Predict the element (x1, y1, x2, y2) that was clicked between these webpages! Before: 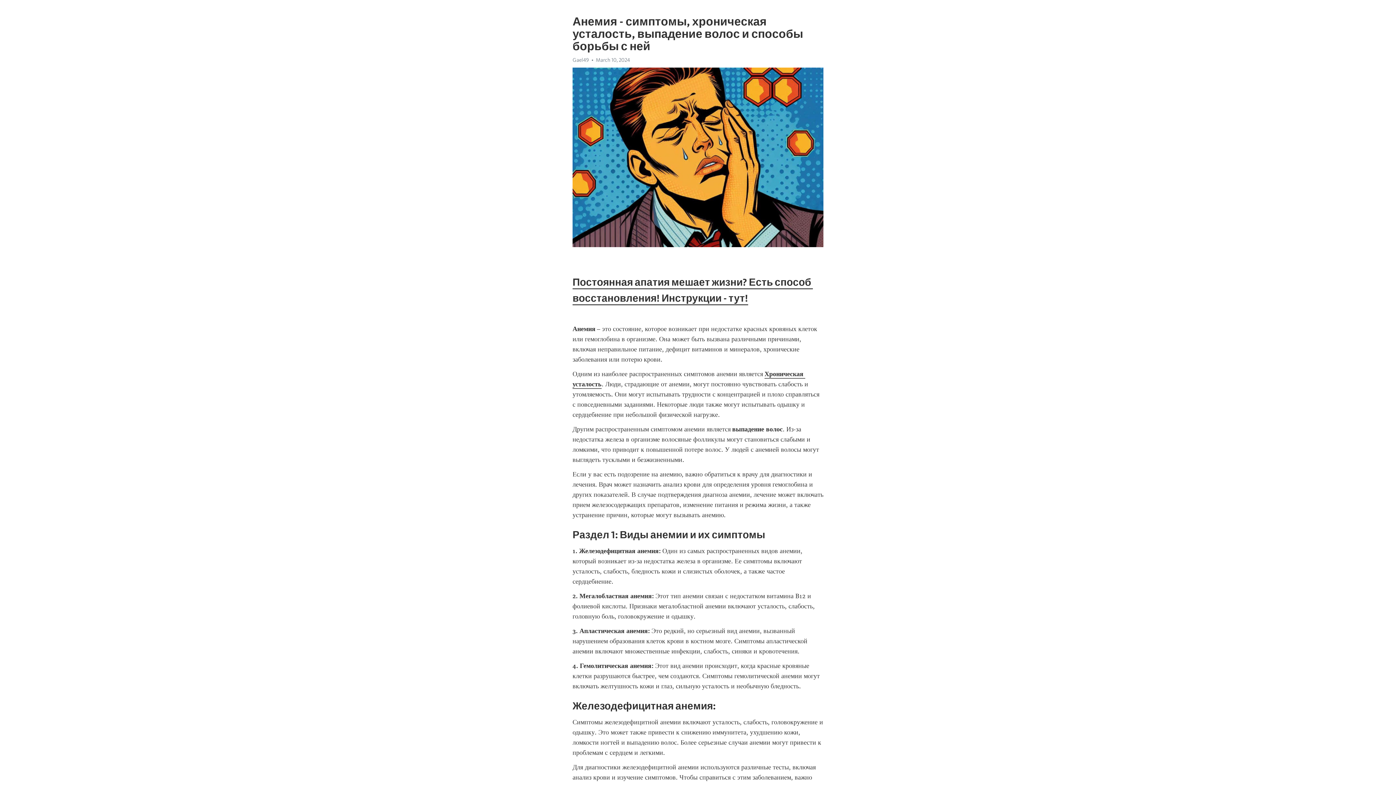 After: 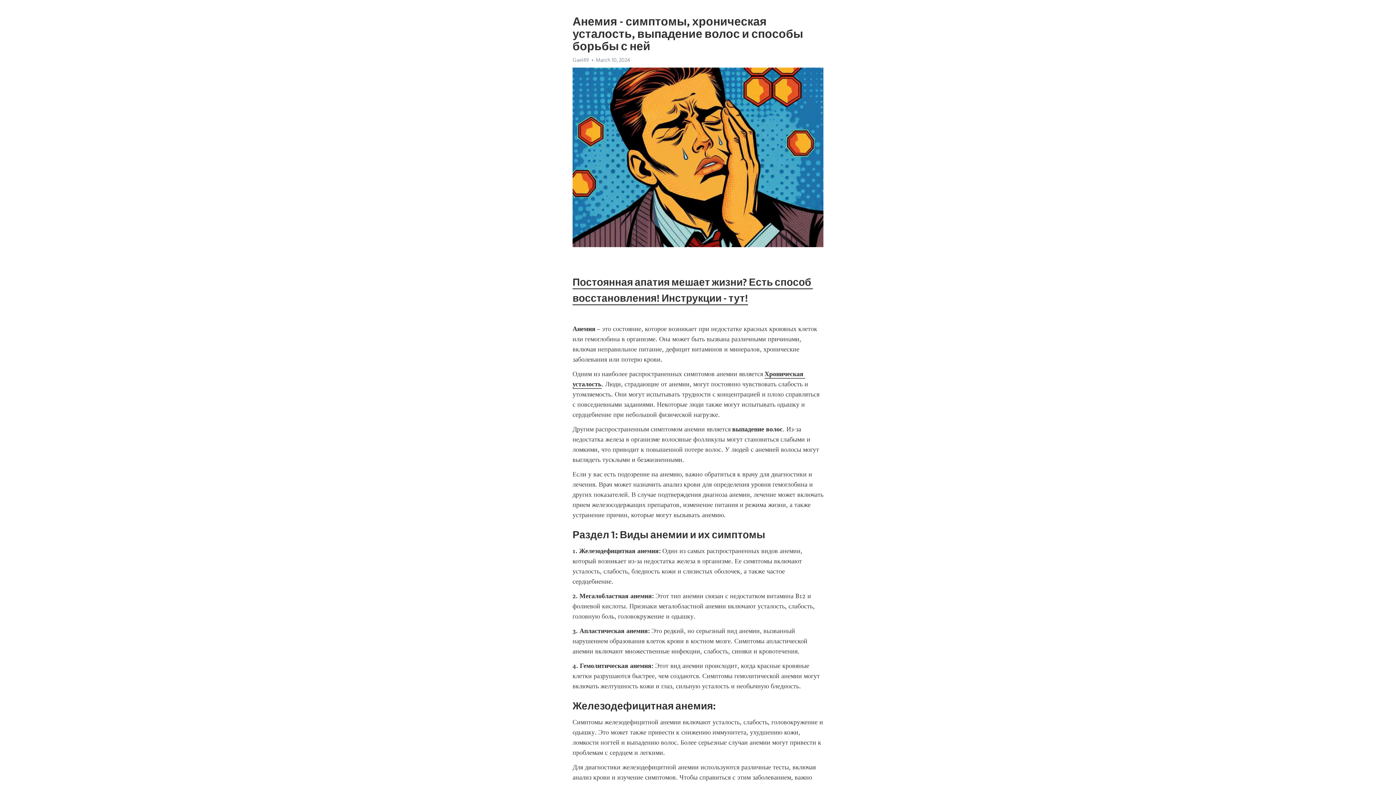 Action: bbox: (572, 56, 589, 63) label: Gael49